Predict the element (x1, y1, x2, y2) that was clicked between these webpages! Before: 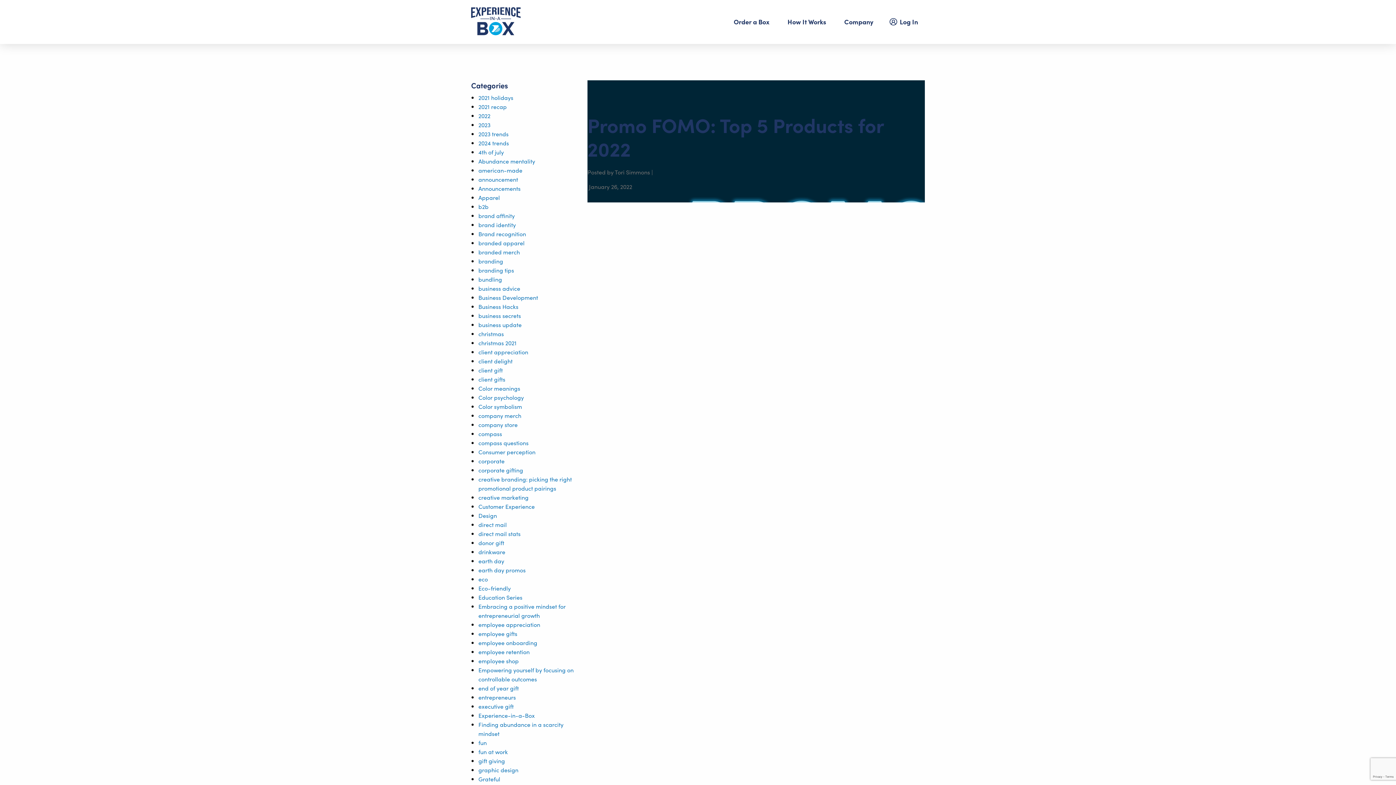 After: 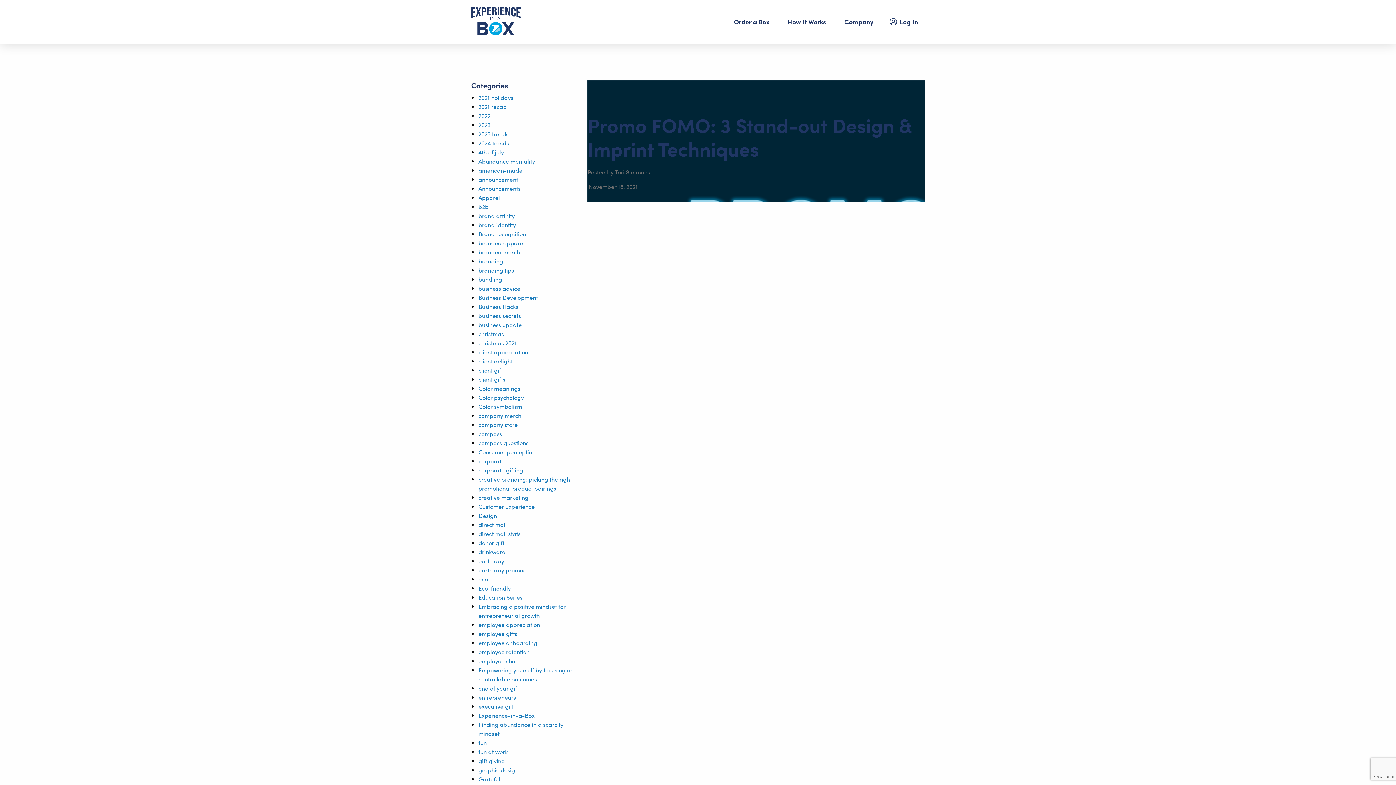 Action: label: graphic design bbox: (478, 766, 518, 774)